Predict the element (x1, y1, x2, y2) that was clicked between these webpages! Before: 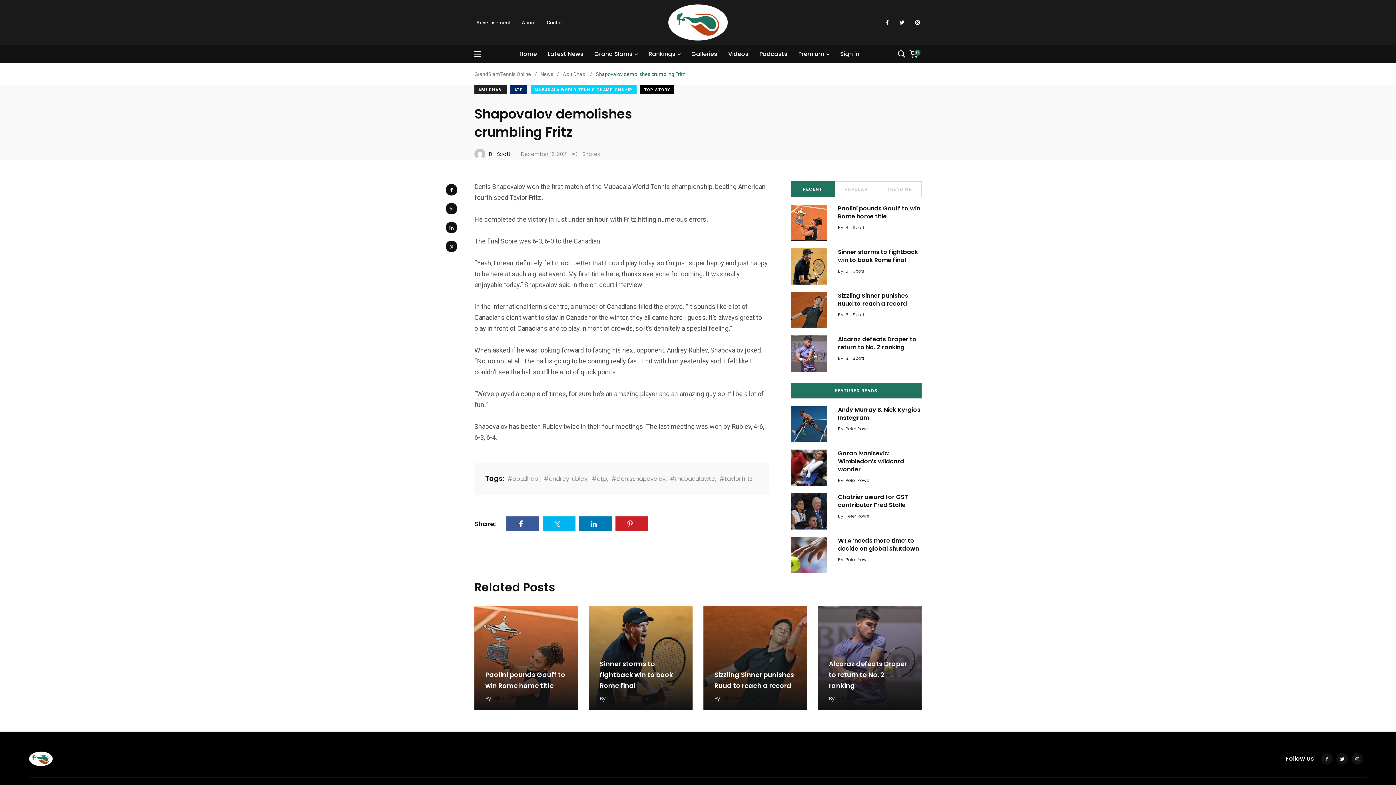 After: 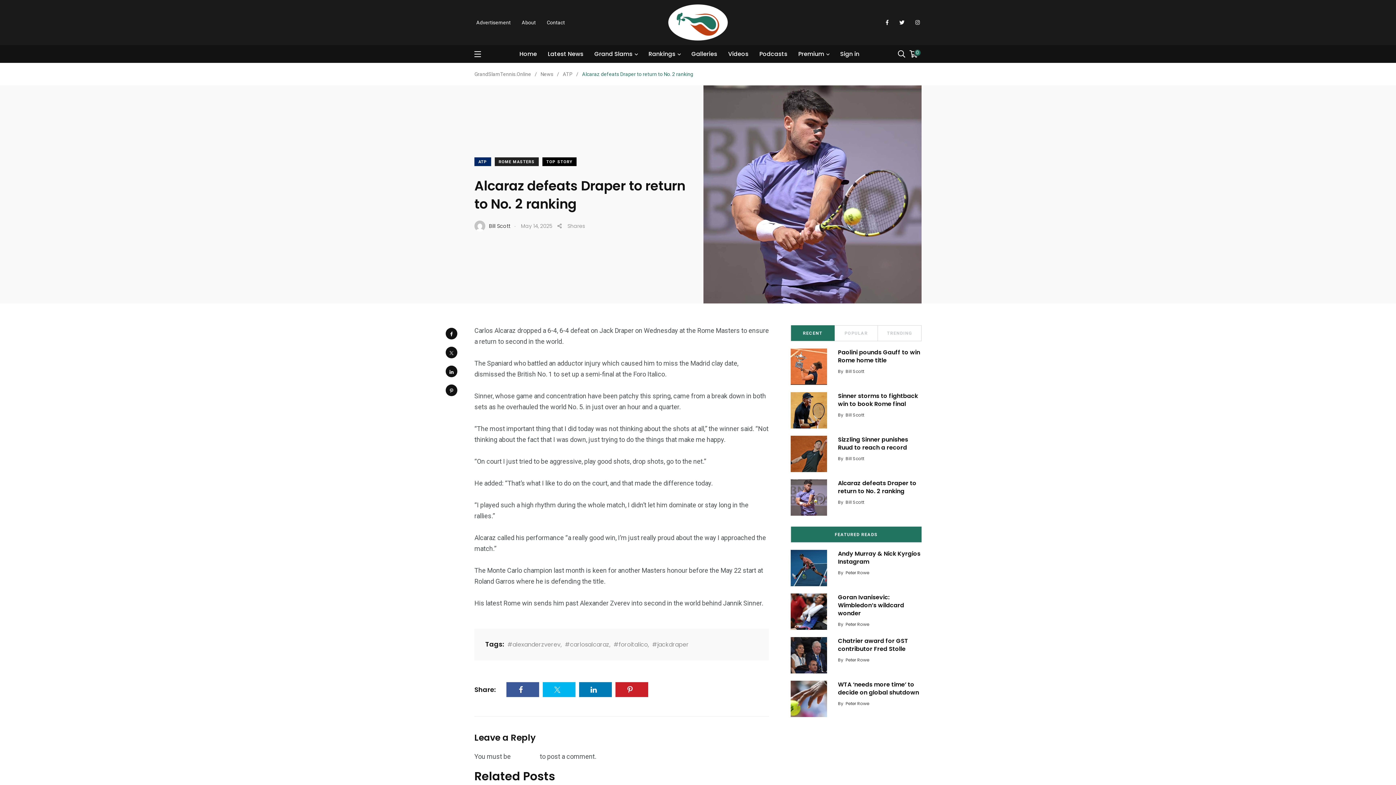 Action: label: Alcaraz defeats Draper to return to No. 2 ranking bbox: (829, 659, 907, 690)